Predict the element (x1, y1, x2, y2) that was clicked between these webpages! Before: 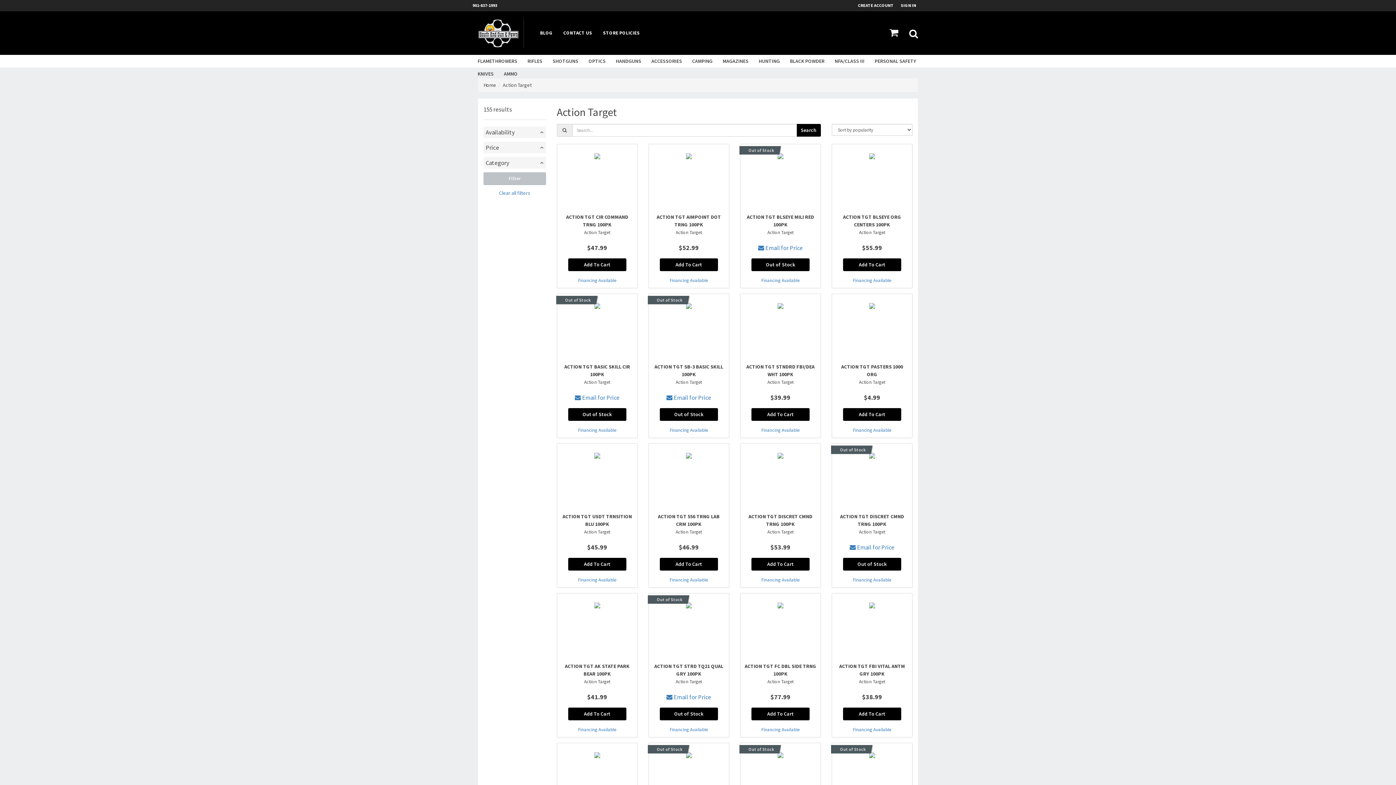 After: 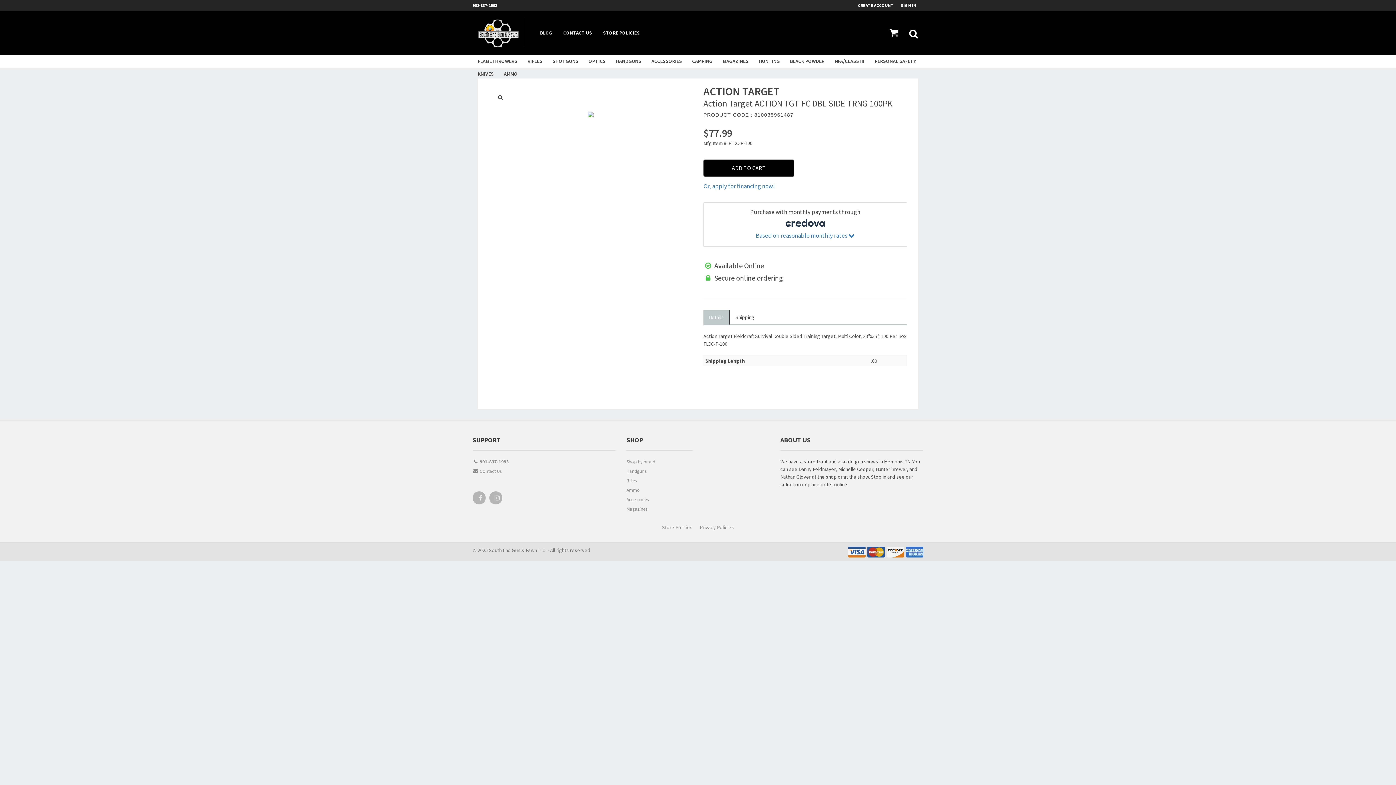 Action: bbox: (740, 593, 821, 737) label: ACTION TGT FC DBL SIDE TRNG 100PK
Action Target

$77.99
Add To Cart
Financing Available